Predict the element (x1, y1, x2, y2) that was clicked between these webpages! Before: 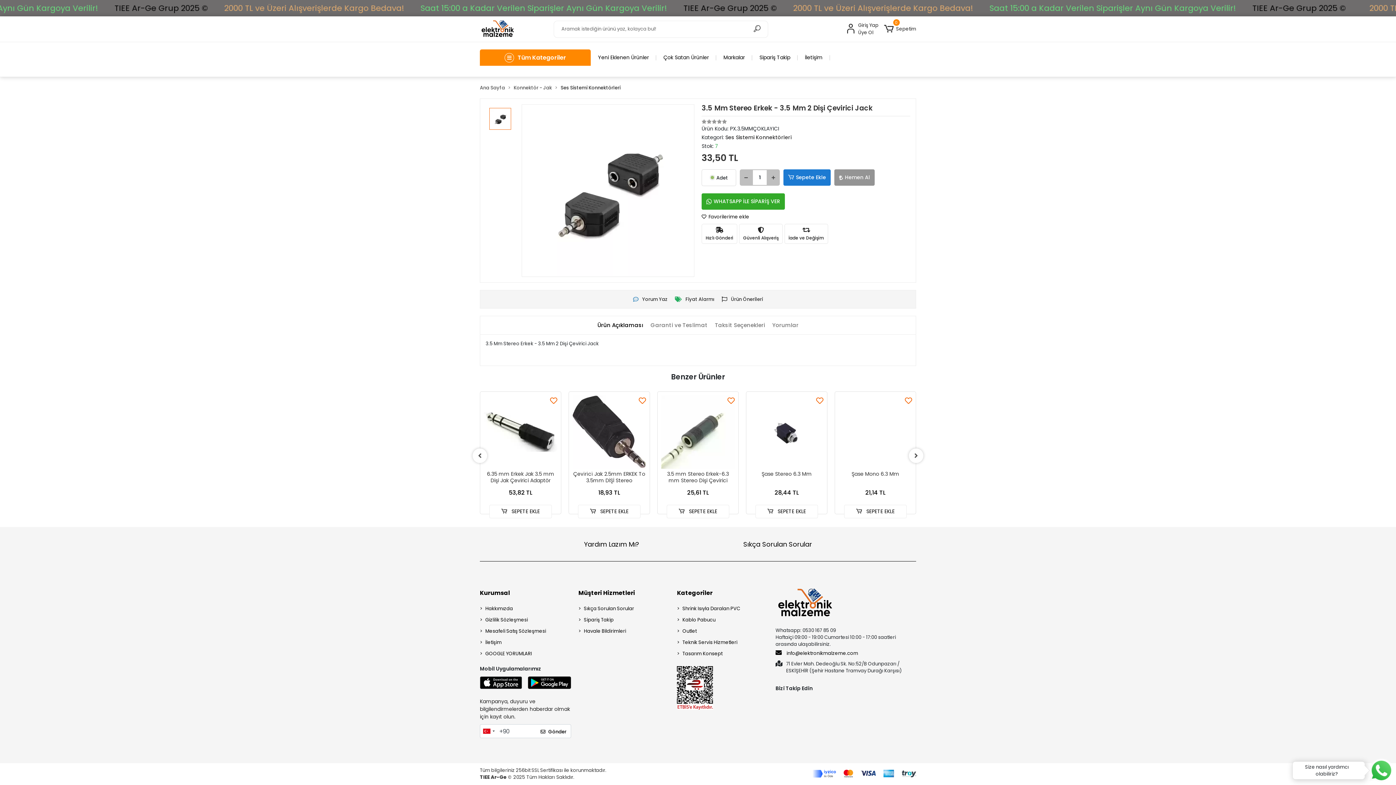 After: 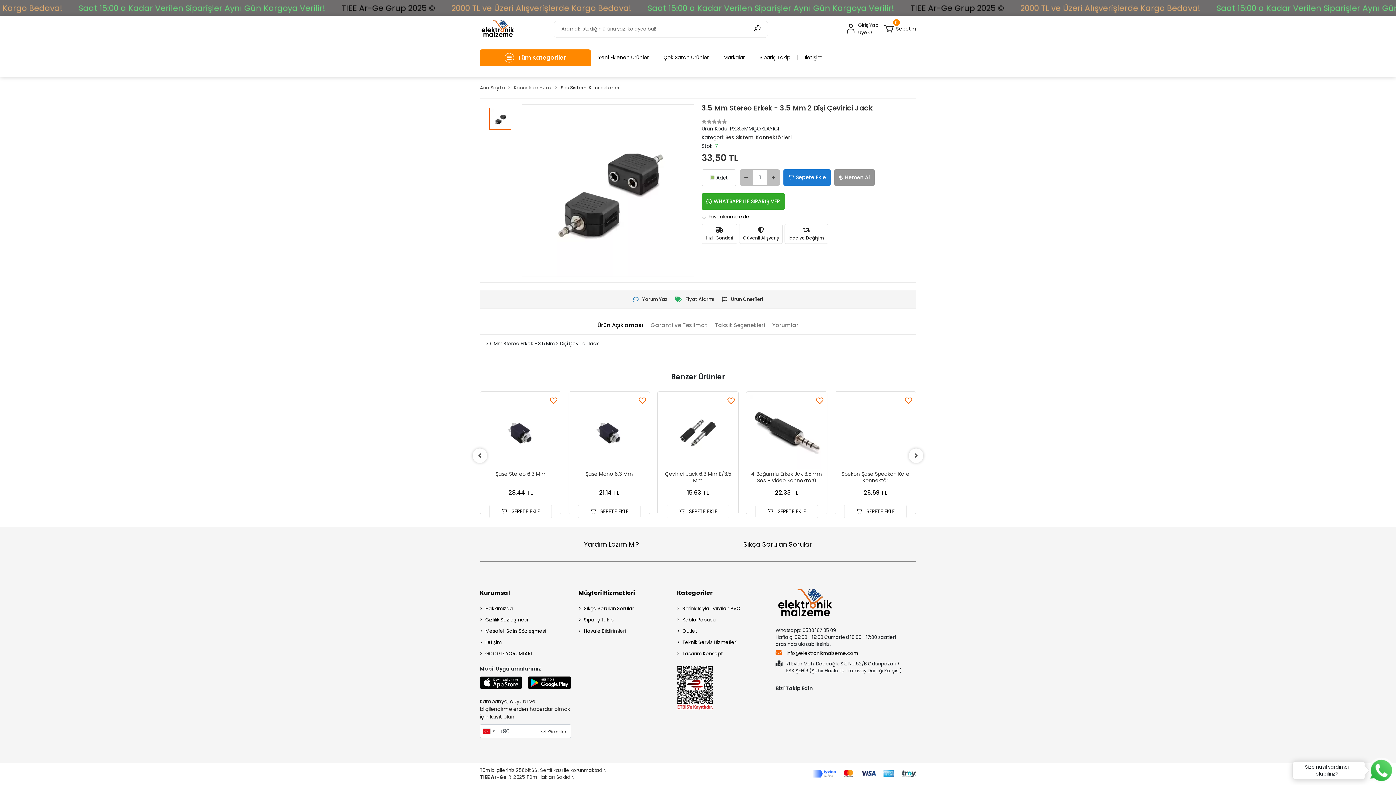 Action: bbox: (775, 649, 858, 657) label:  info@elektronikmalzeme.com